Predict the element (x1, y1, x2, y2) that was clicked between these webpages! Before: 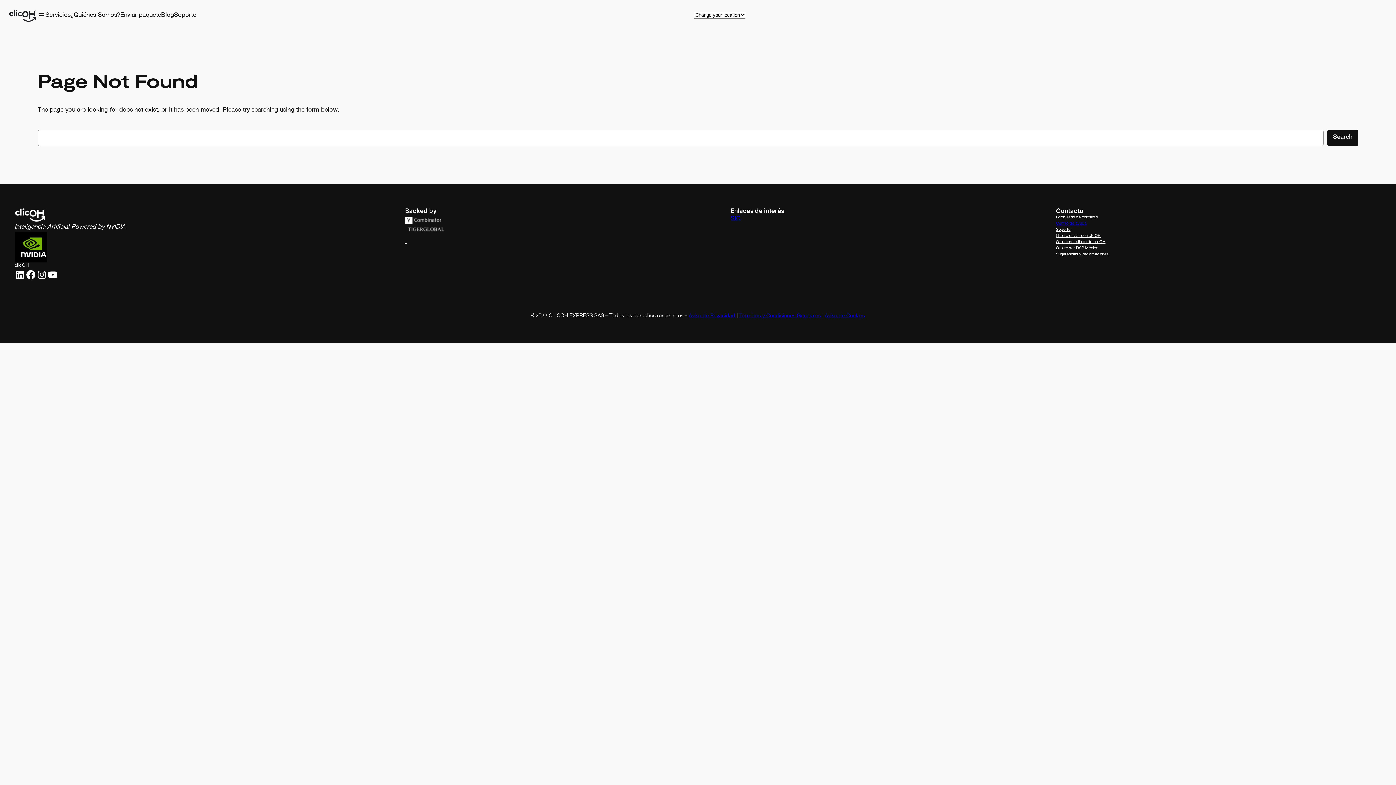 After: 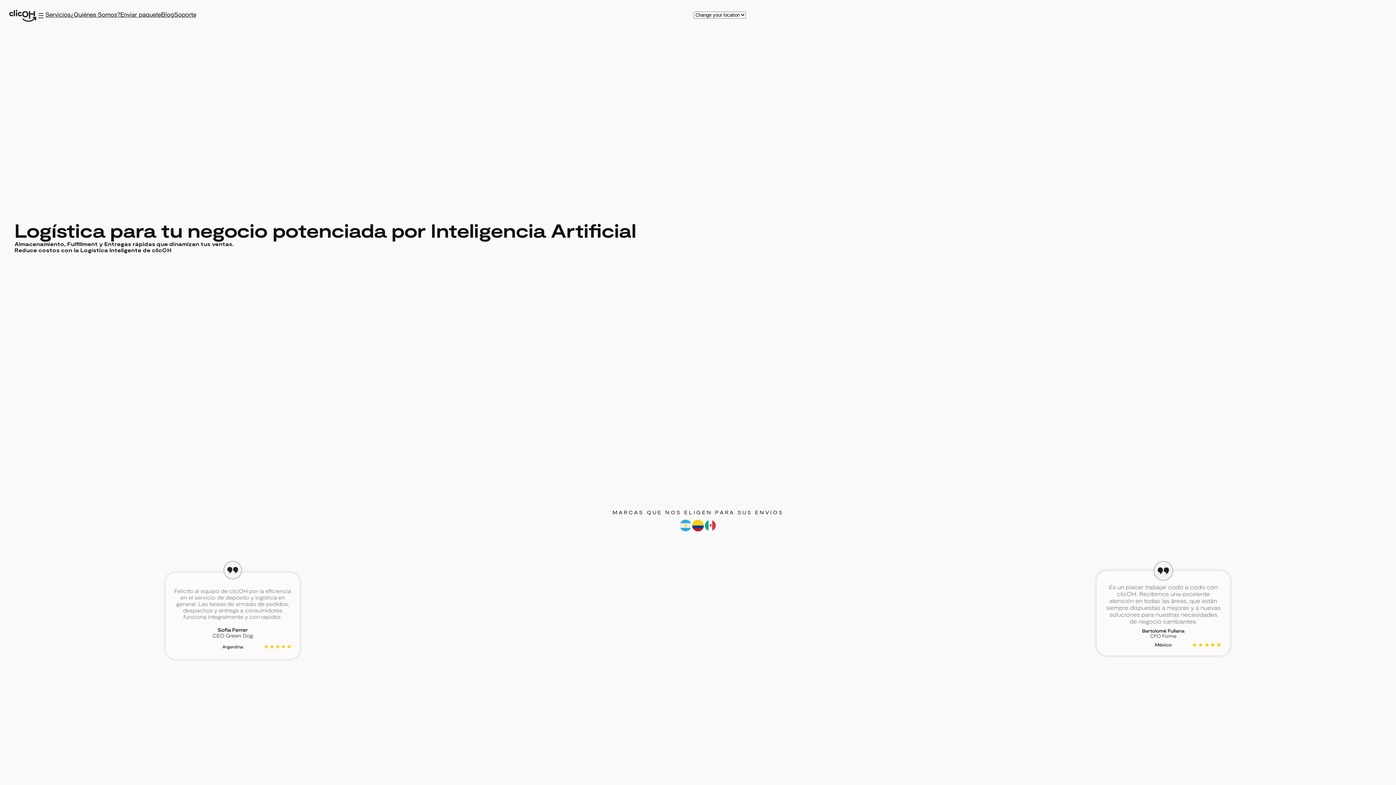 Action: bbox: (8, 8, 36, 22)